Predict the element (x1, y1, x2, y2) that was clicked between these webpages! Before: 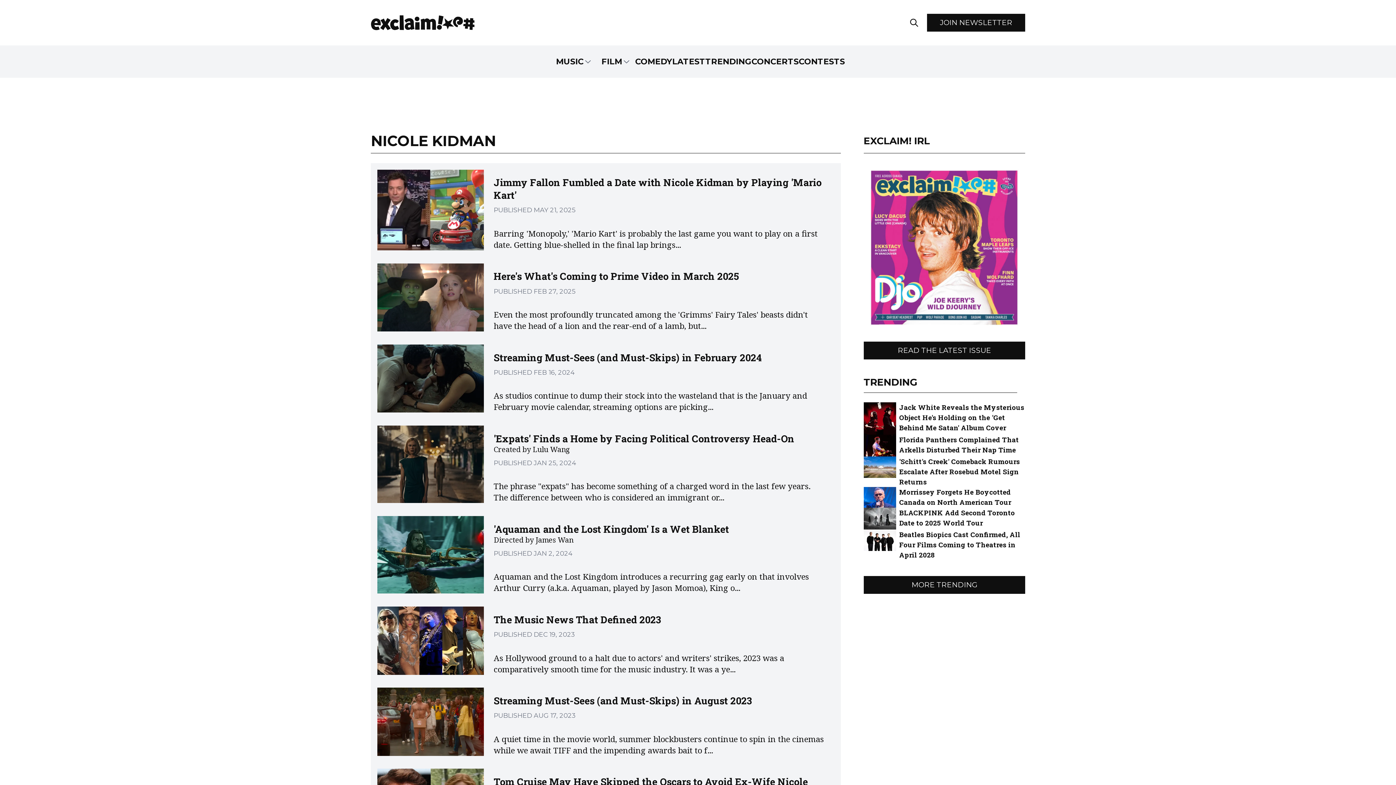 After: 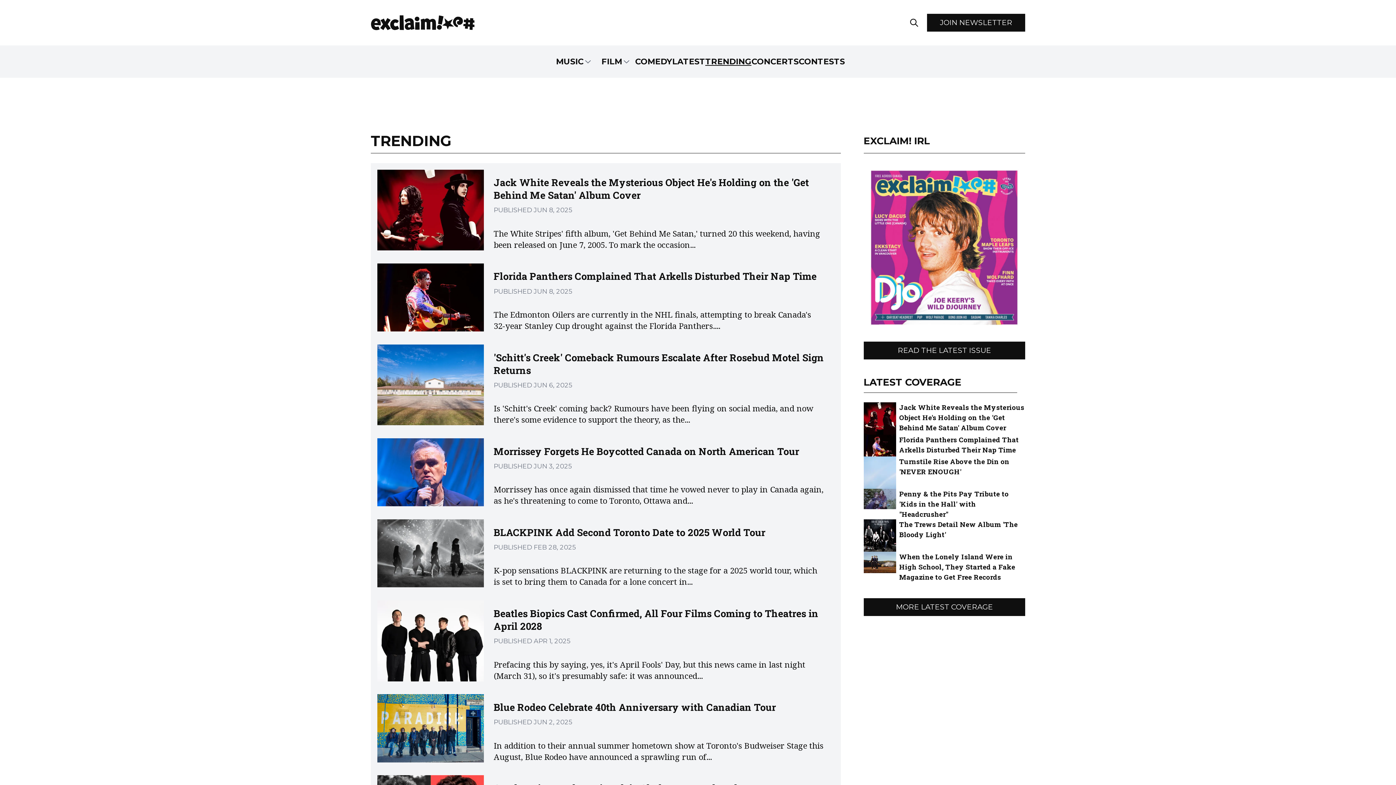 Action: label: MORE TRENDING bbox: (863, 576, 1025, 594)